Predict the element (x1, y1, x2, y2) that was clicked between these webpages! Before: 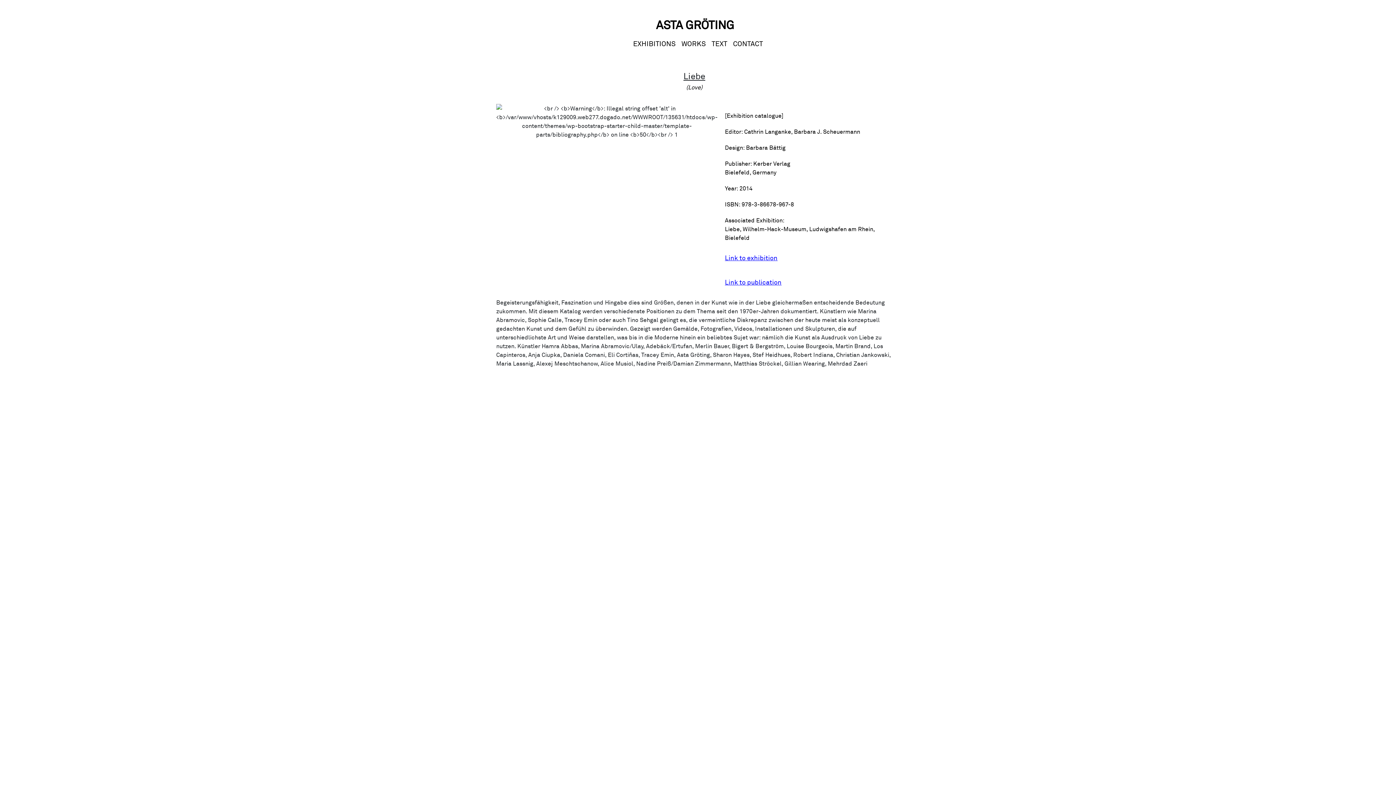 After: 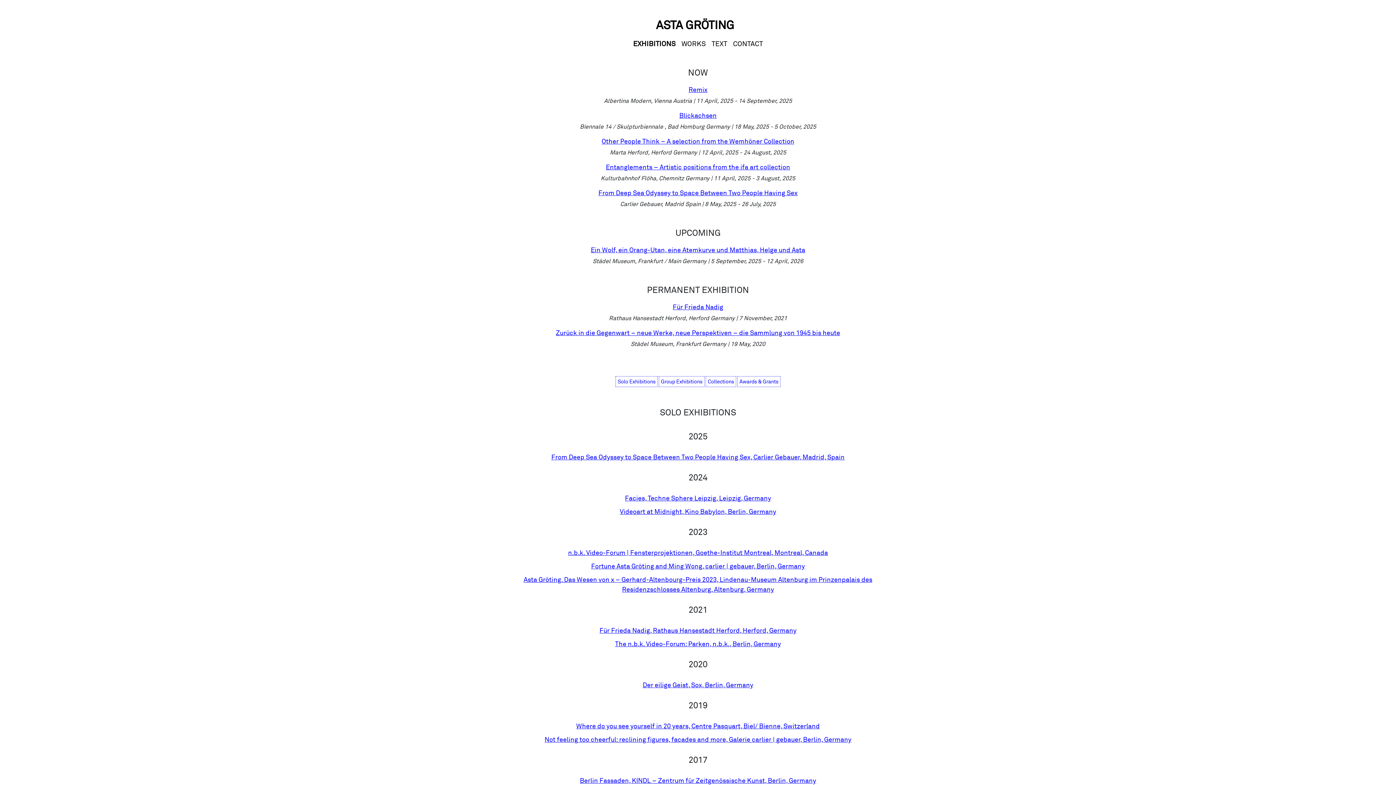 Action: bbox: (630, 35, 678, 51) label: EXHIBITIONS